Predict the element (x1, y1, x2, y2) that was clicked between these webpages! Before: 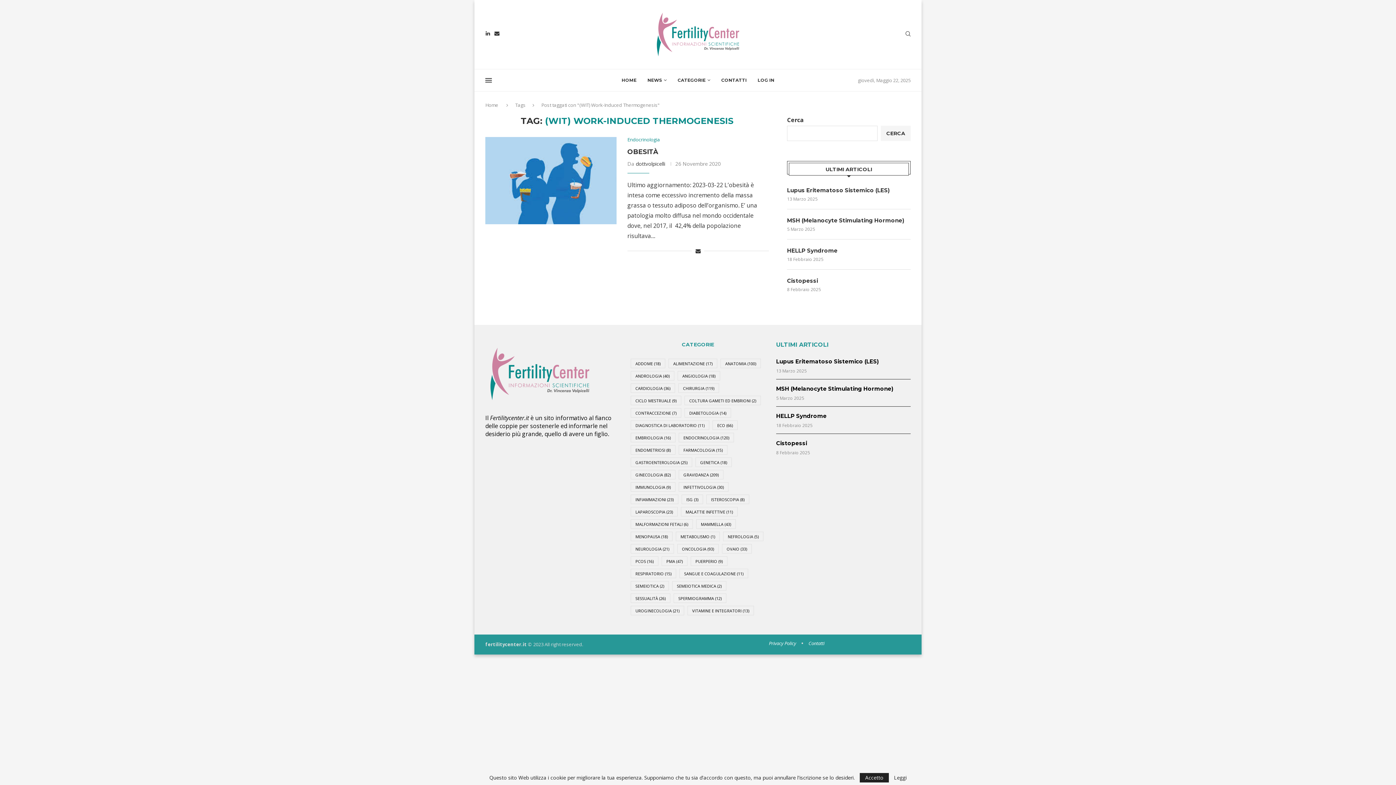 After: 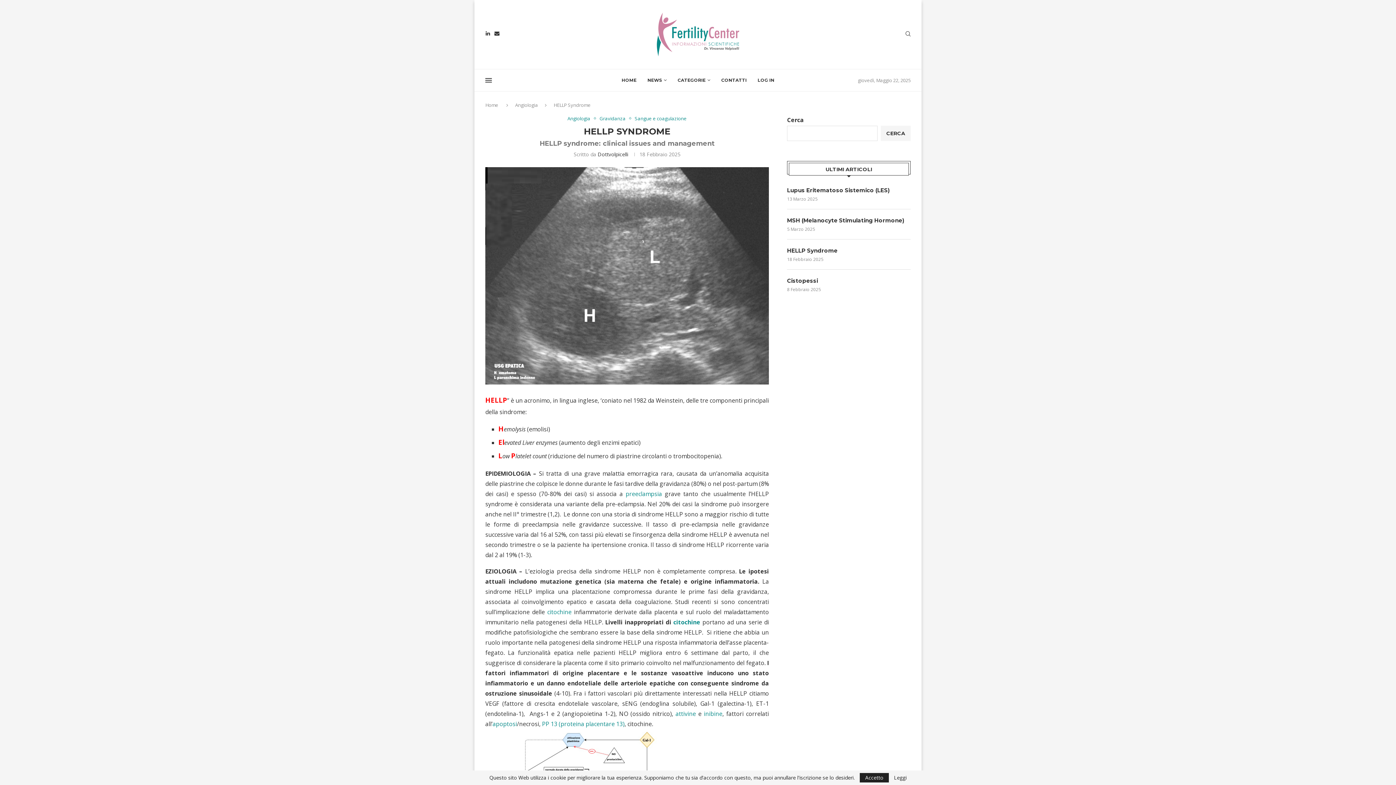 Action: label: HELLP Syndrome bbox: (776, 412, 826, 419)